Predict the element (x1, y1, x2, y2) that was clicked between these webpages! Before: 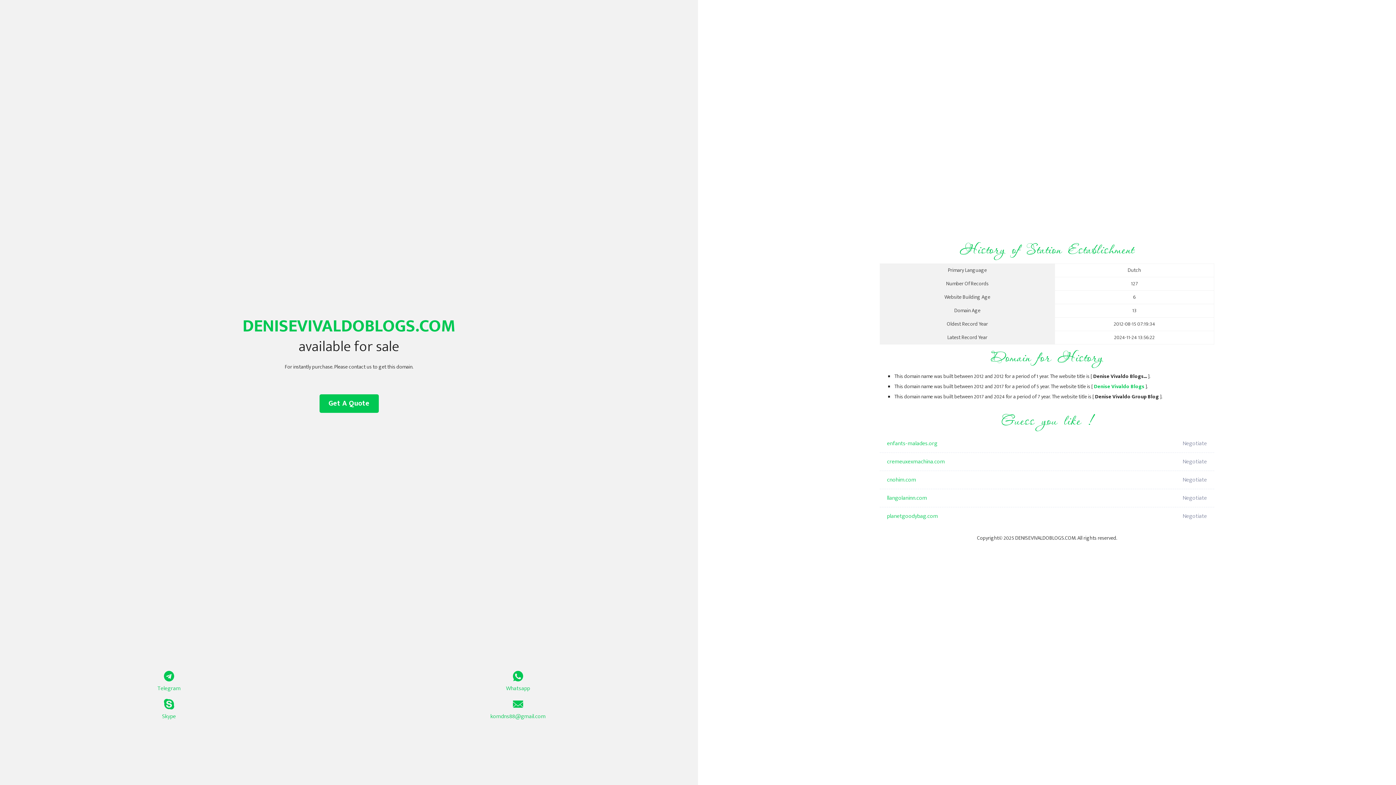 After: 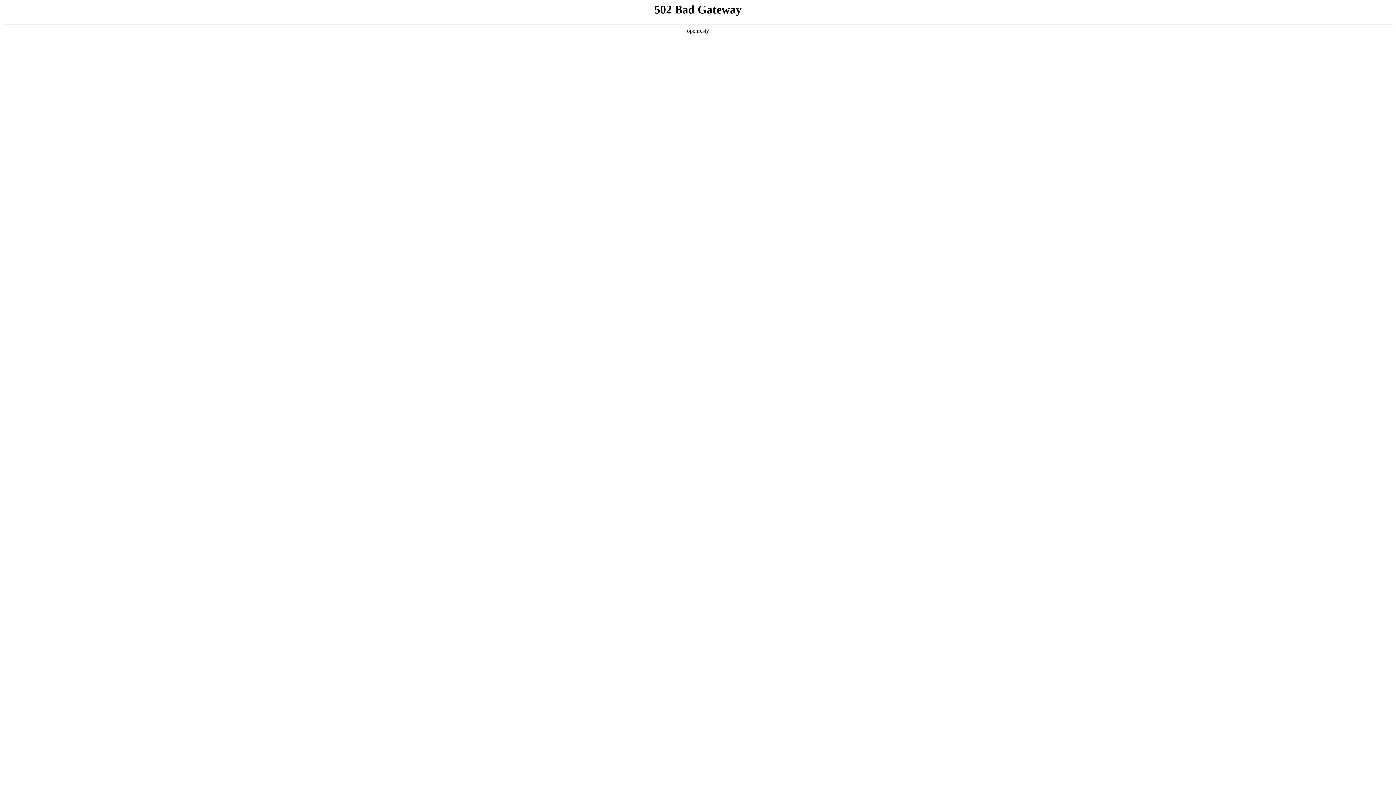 Action: label: enfants-malades.org bbox: (887, 434, 1098, 453)